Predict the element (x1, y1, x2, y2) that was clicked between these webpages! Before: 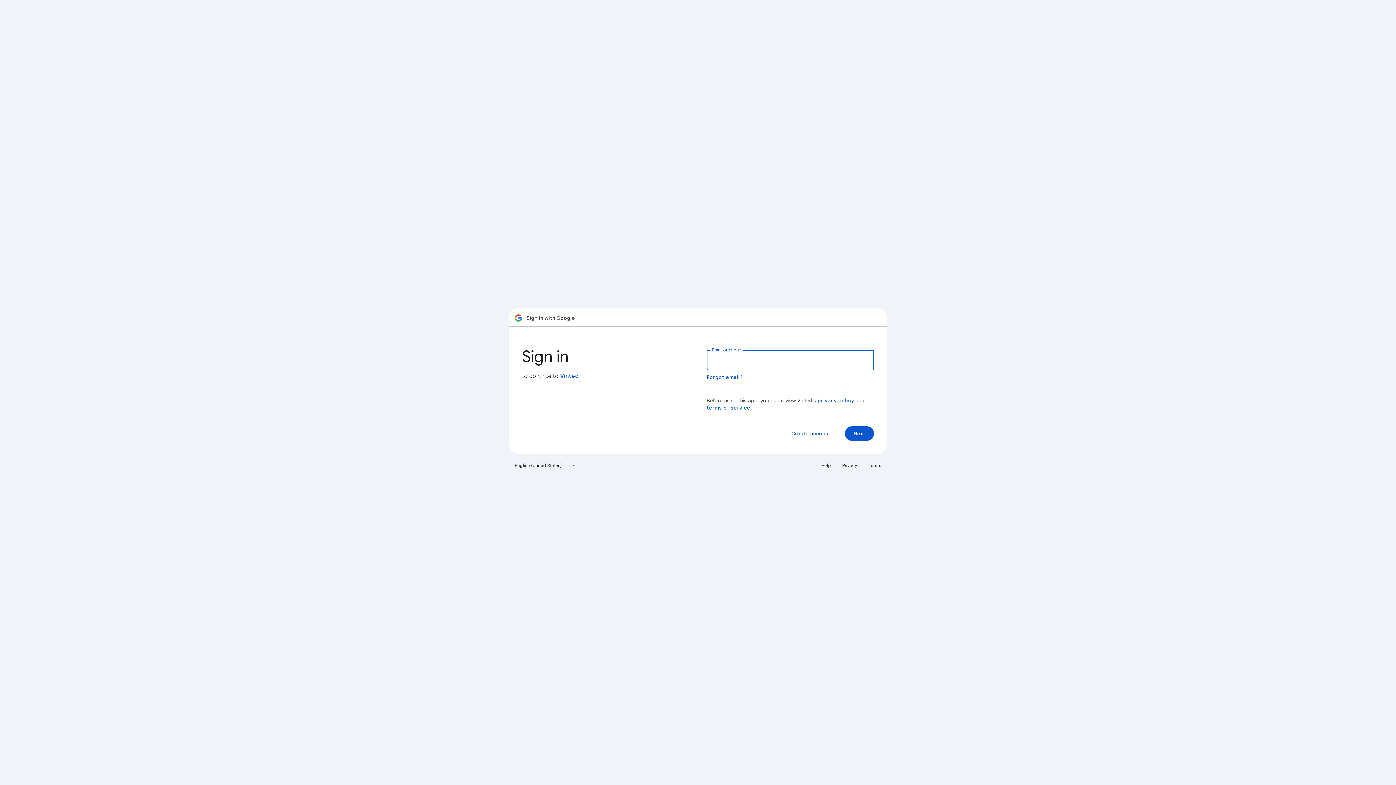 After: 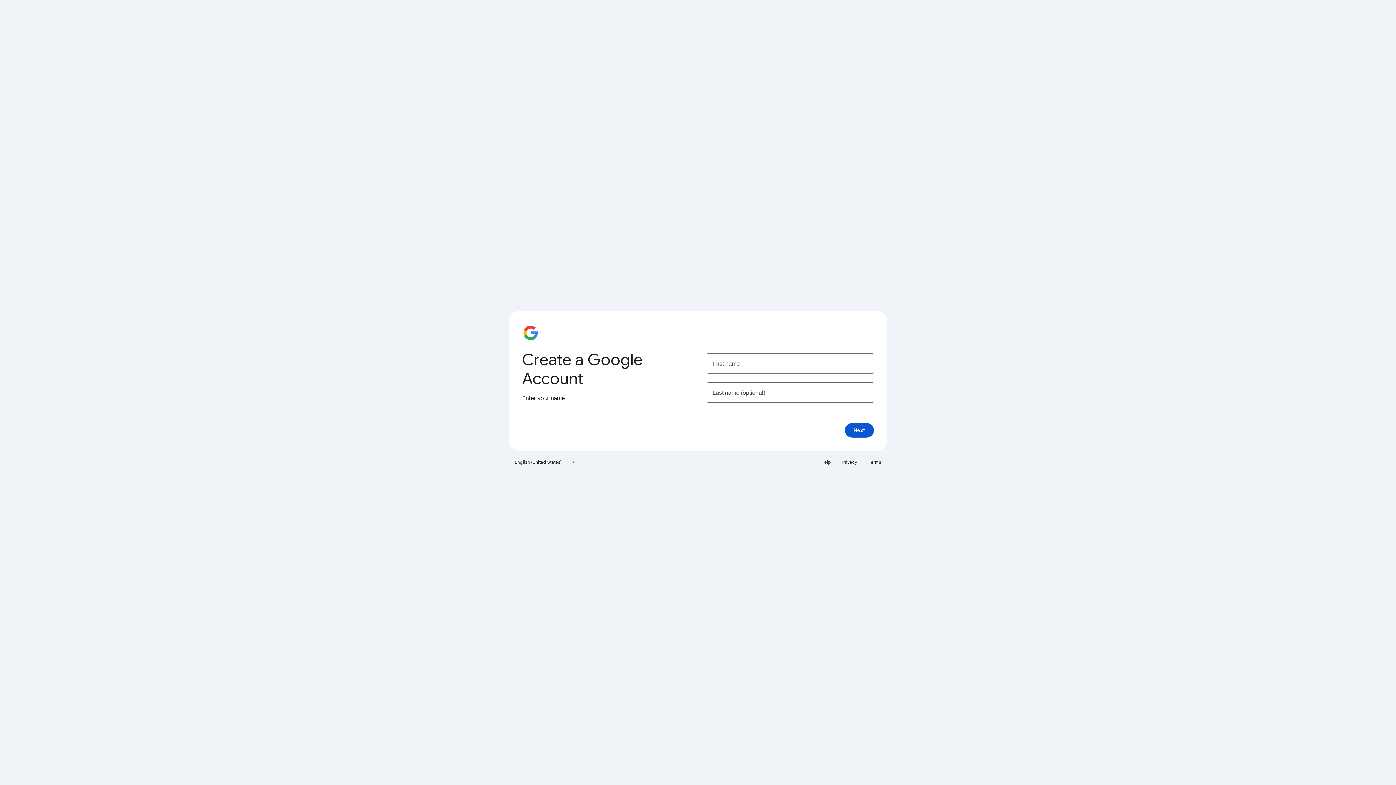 Action: bbox: (785, 426, 836, 441) label: Create account